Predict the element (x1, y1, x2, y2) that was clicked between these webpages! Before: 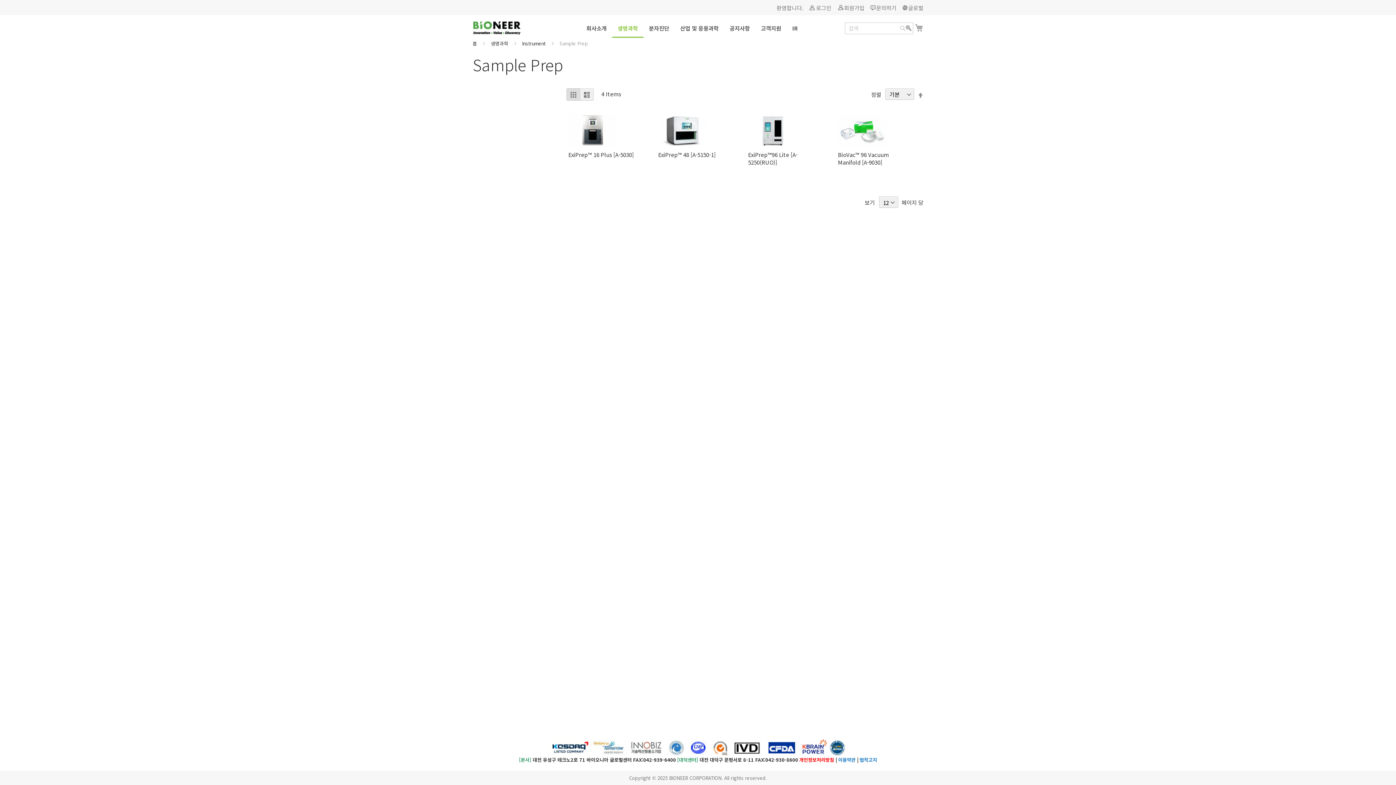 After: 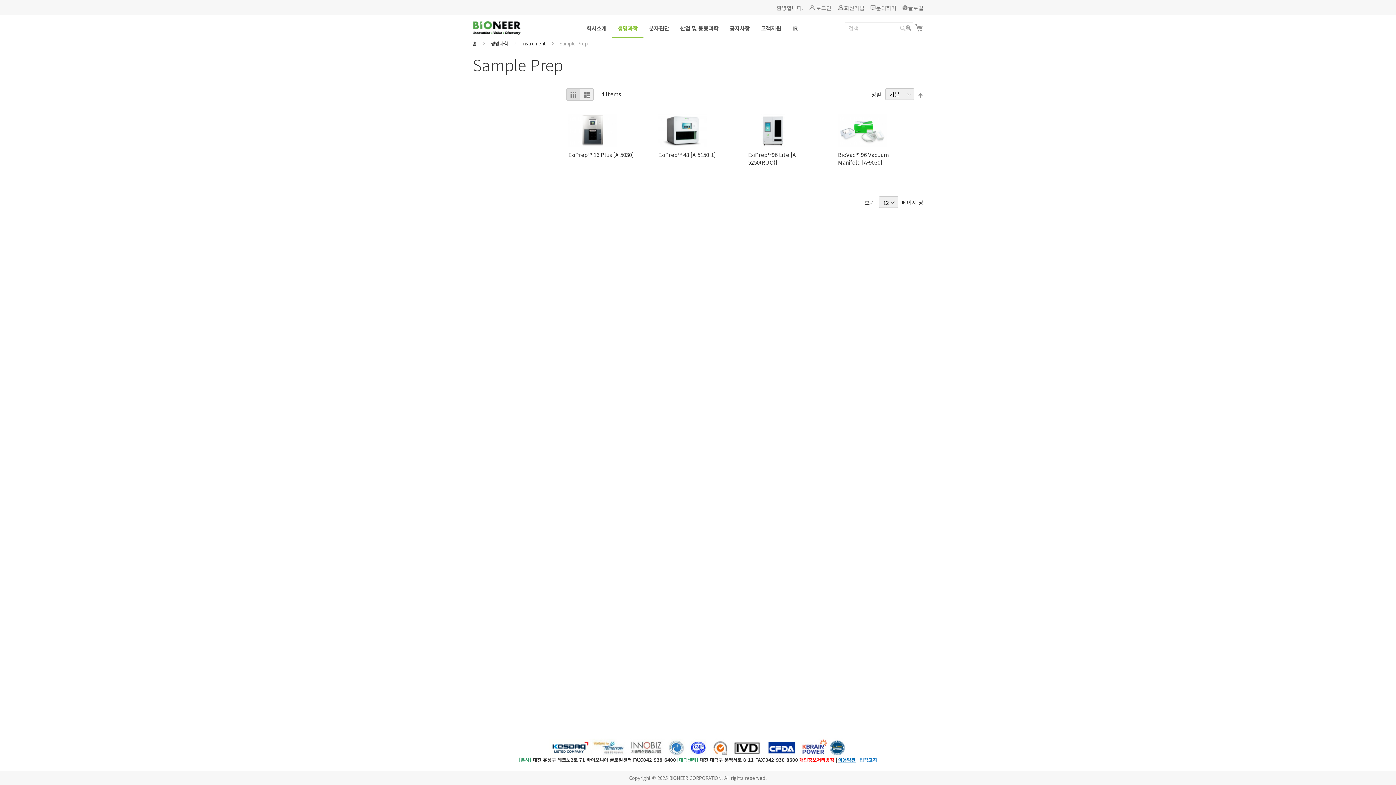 Action: bbox: (838, 756, 855, 763) label: 이용약관